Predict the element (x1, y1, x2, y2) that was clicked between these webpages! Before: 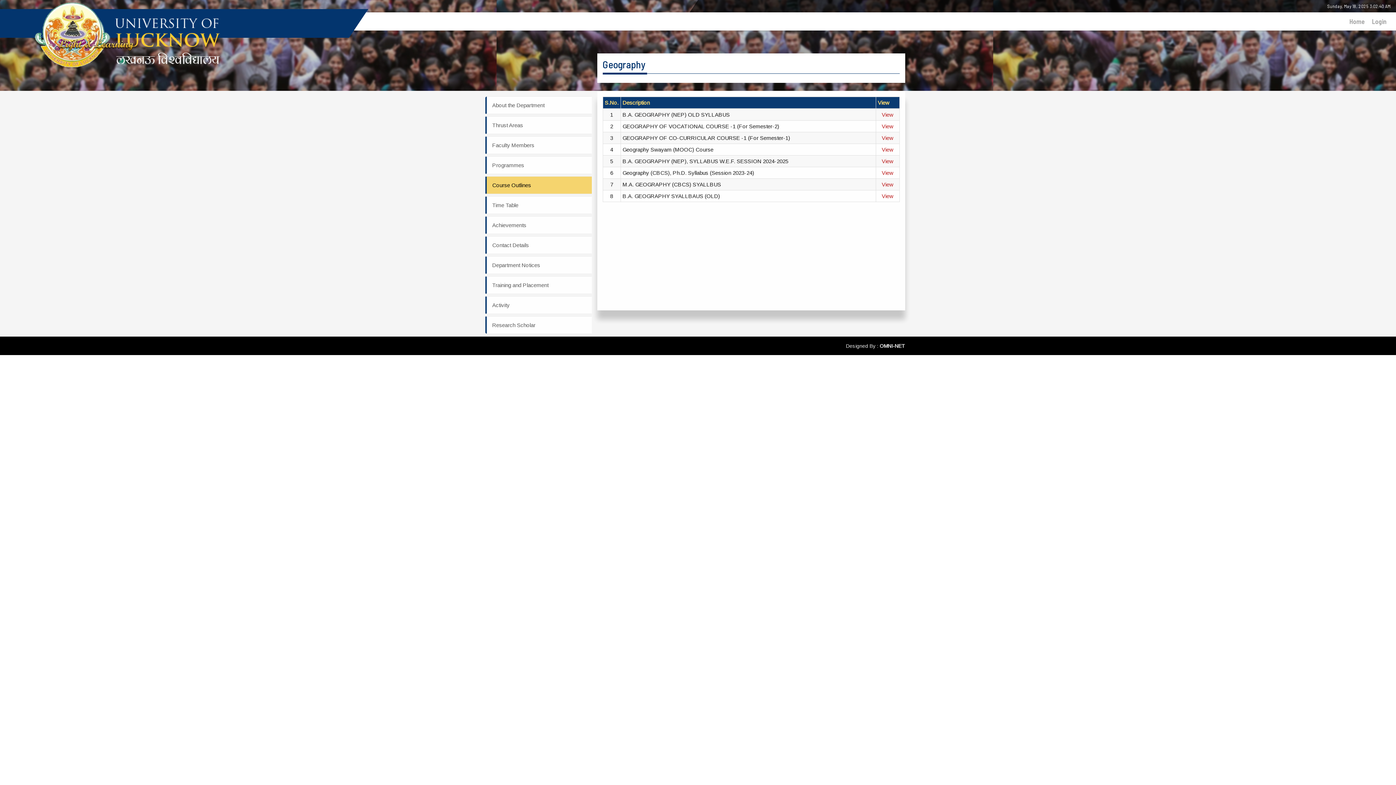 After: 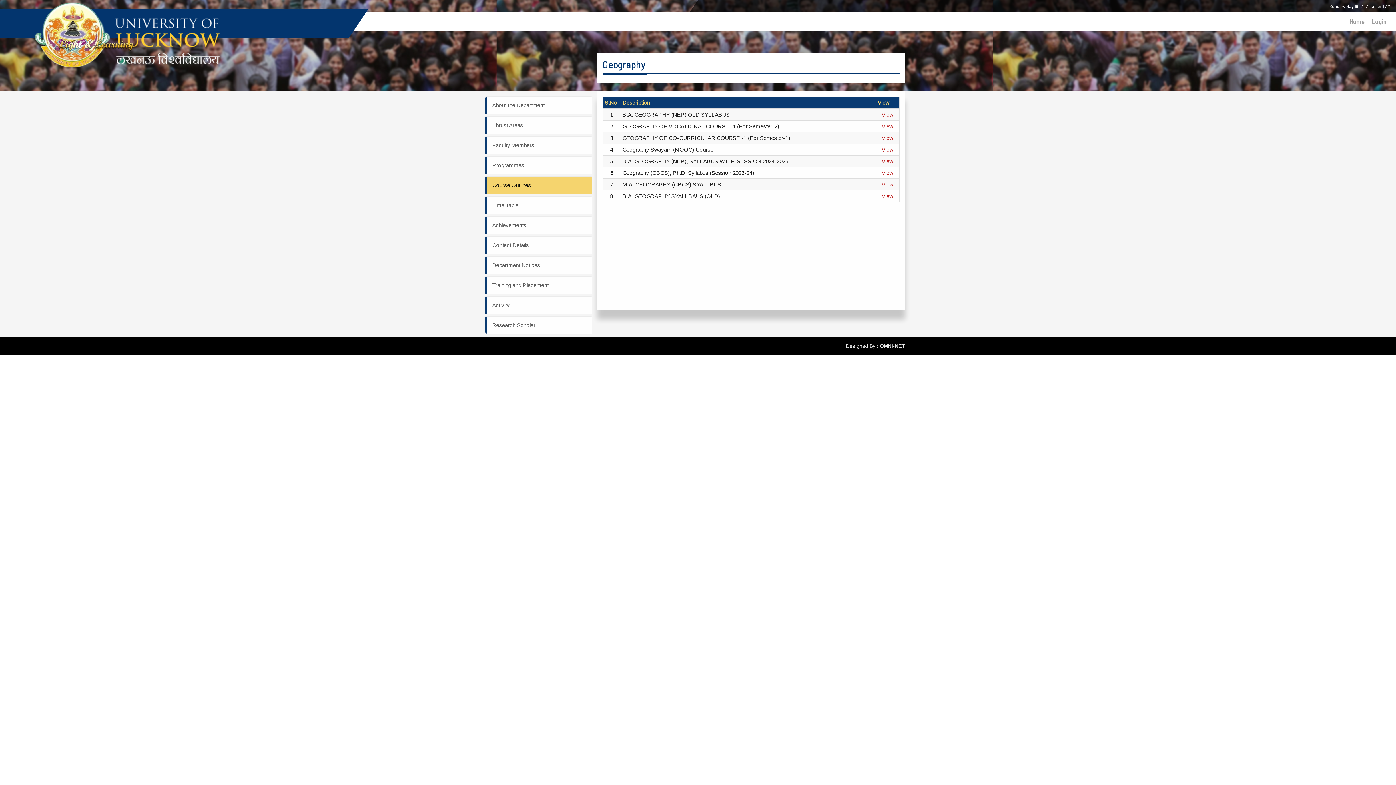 Action: label: View bbox: (882, 158, 893, 164)